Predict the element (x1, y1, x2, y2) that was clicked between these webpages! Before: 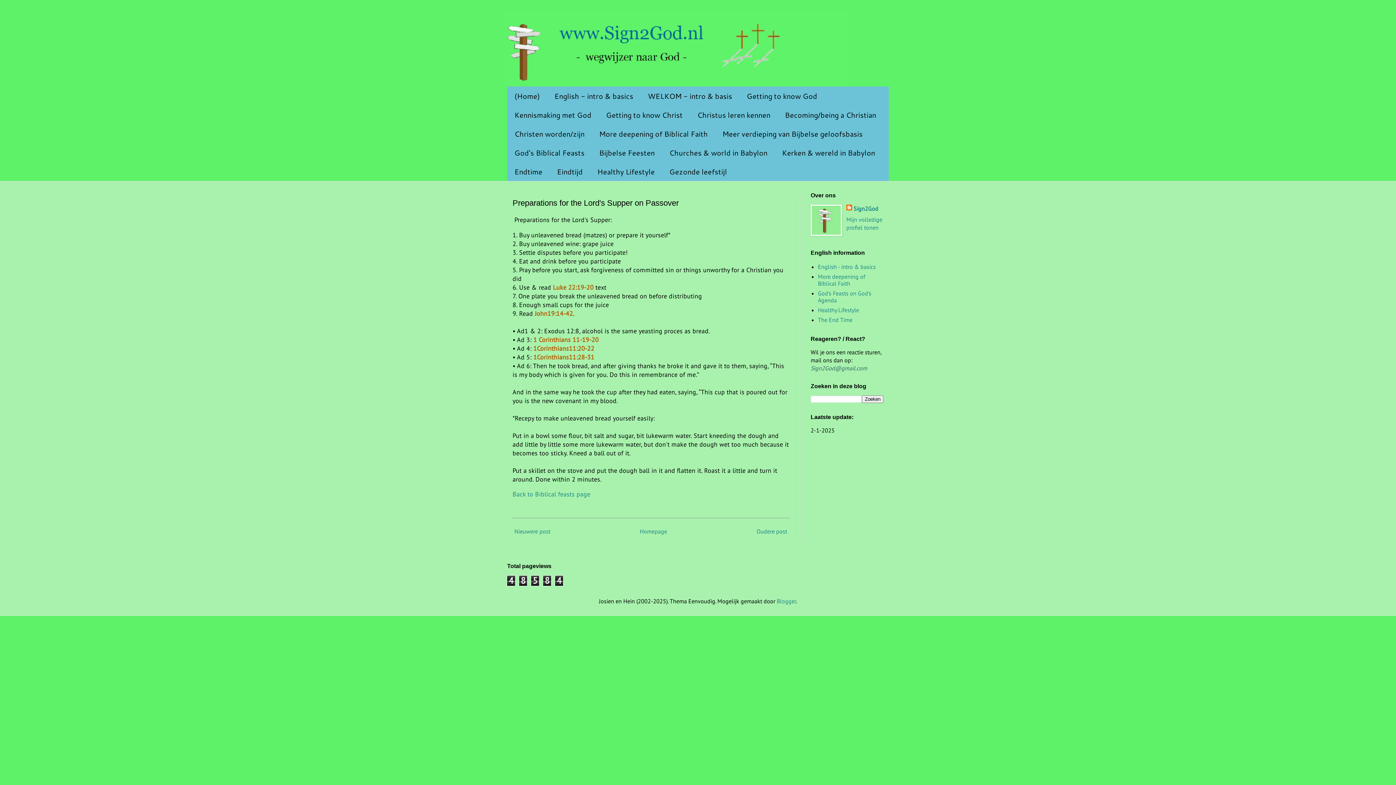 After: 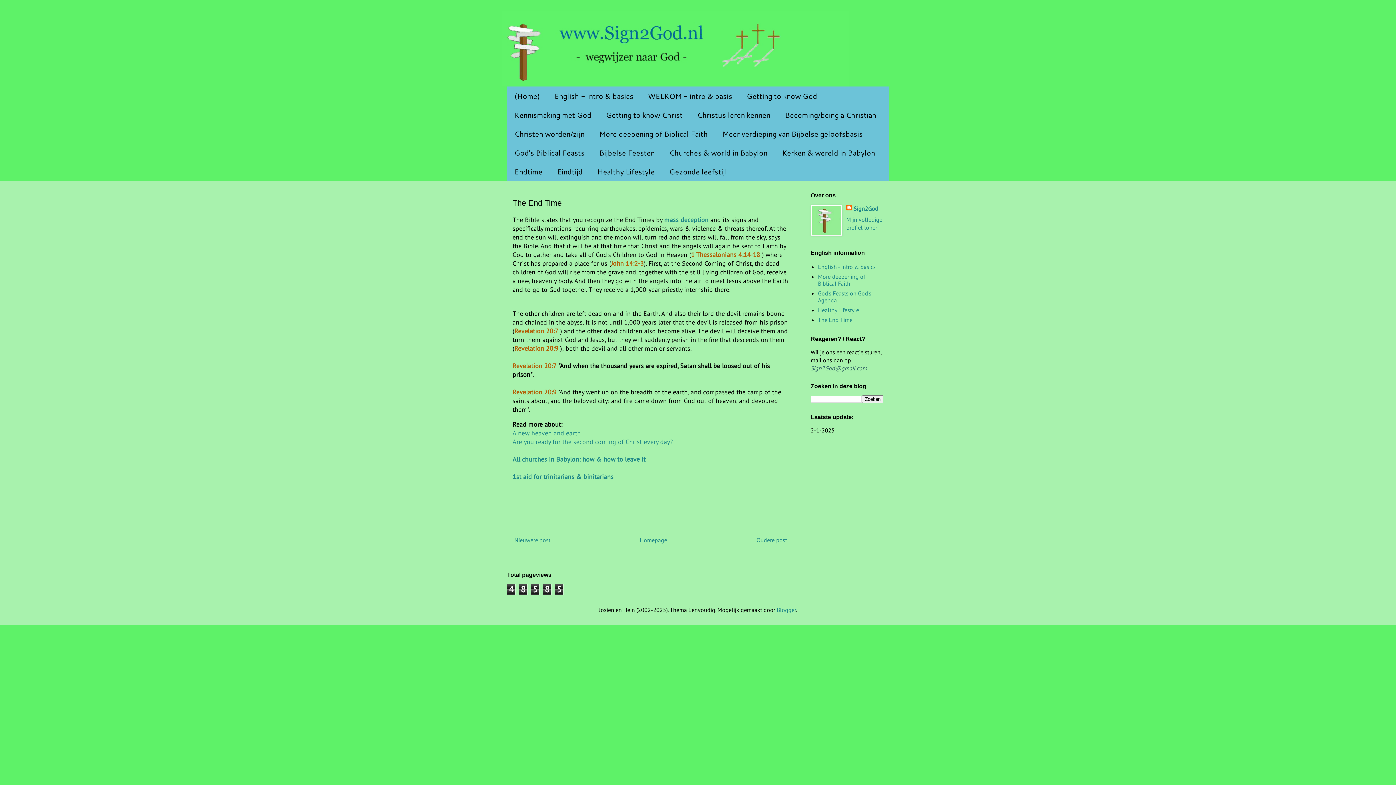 Action: bbox: (818, 316, 852, 323) label: The End Time